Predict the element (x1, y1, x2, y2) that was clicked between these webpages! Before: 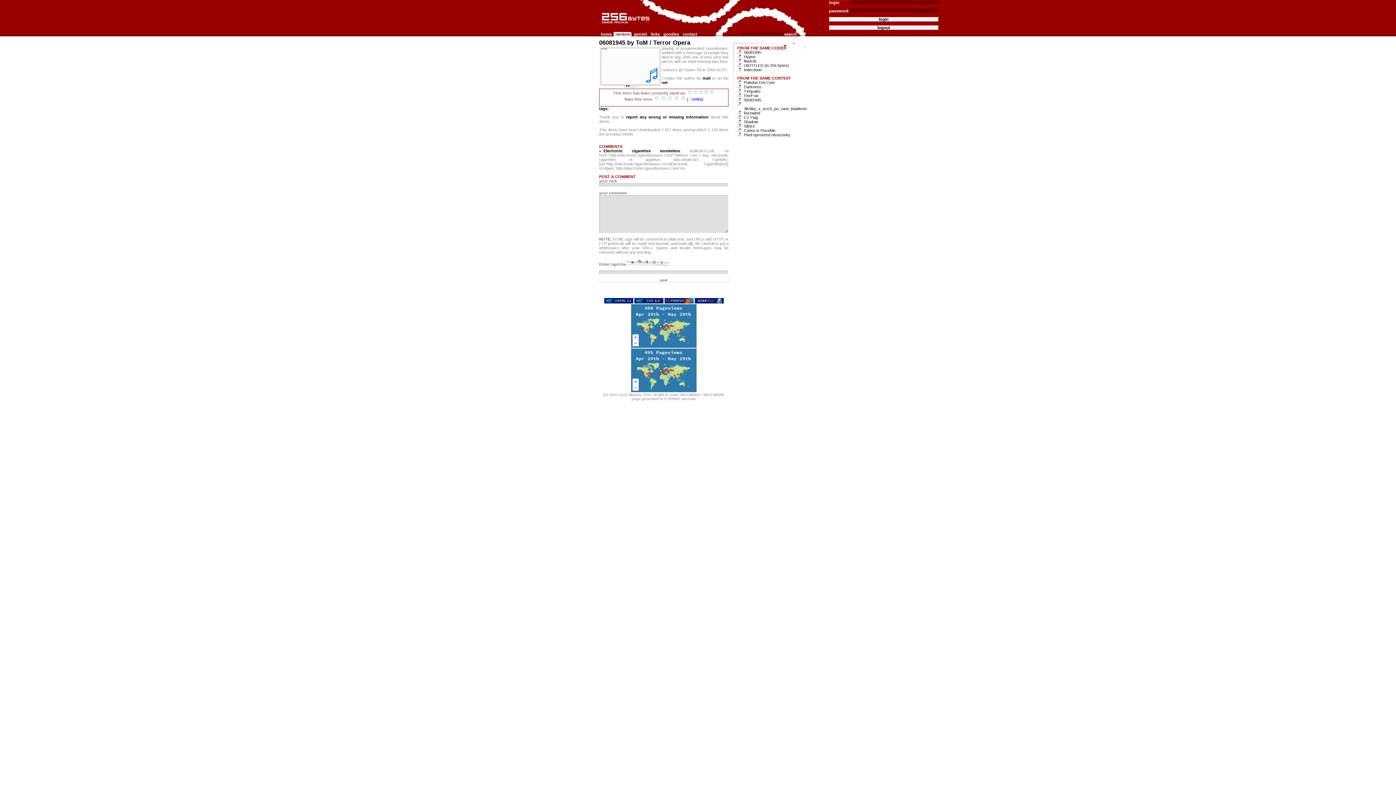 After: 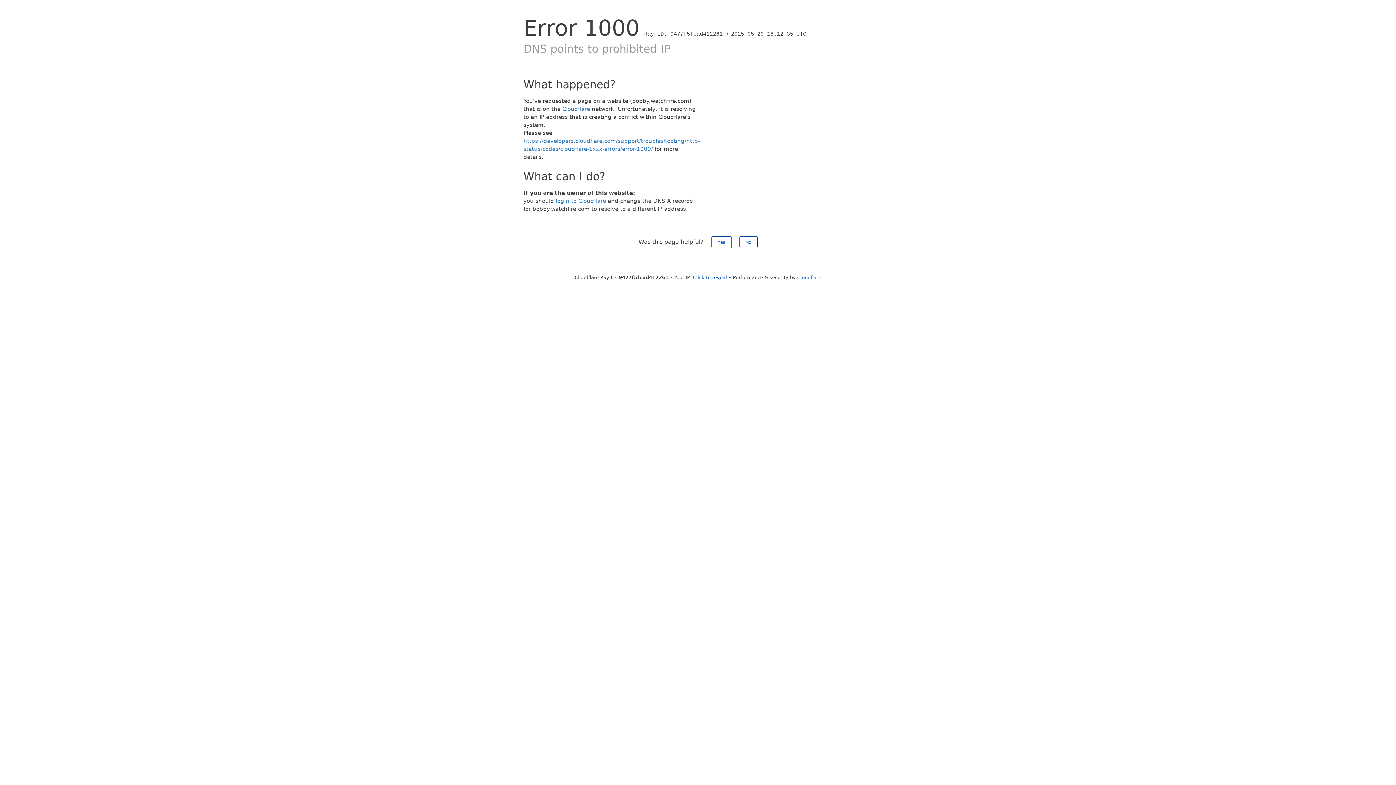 Action: bbox: (694, 300, 723, 304)